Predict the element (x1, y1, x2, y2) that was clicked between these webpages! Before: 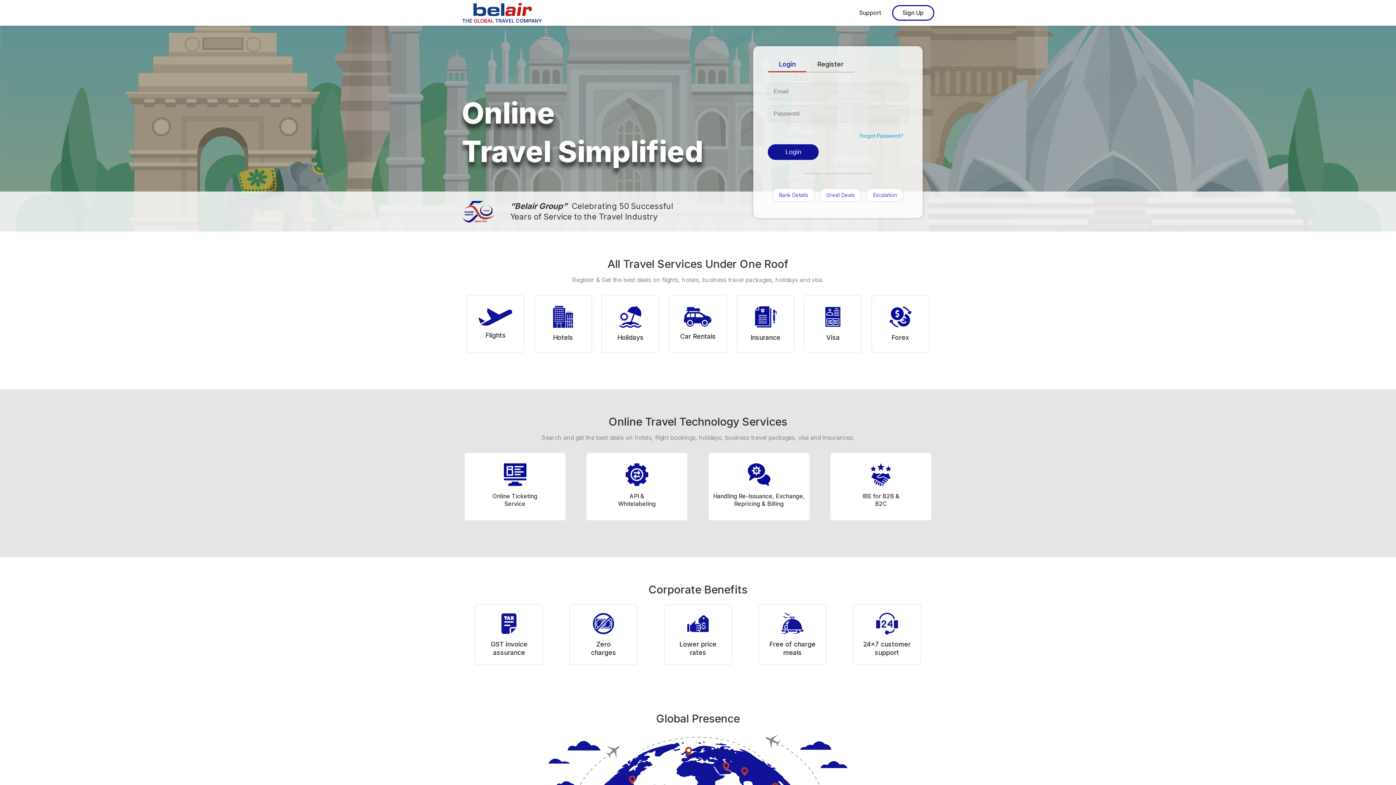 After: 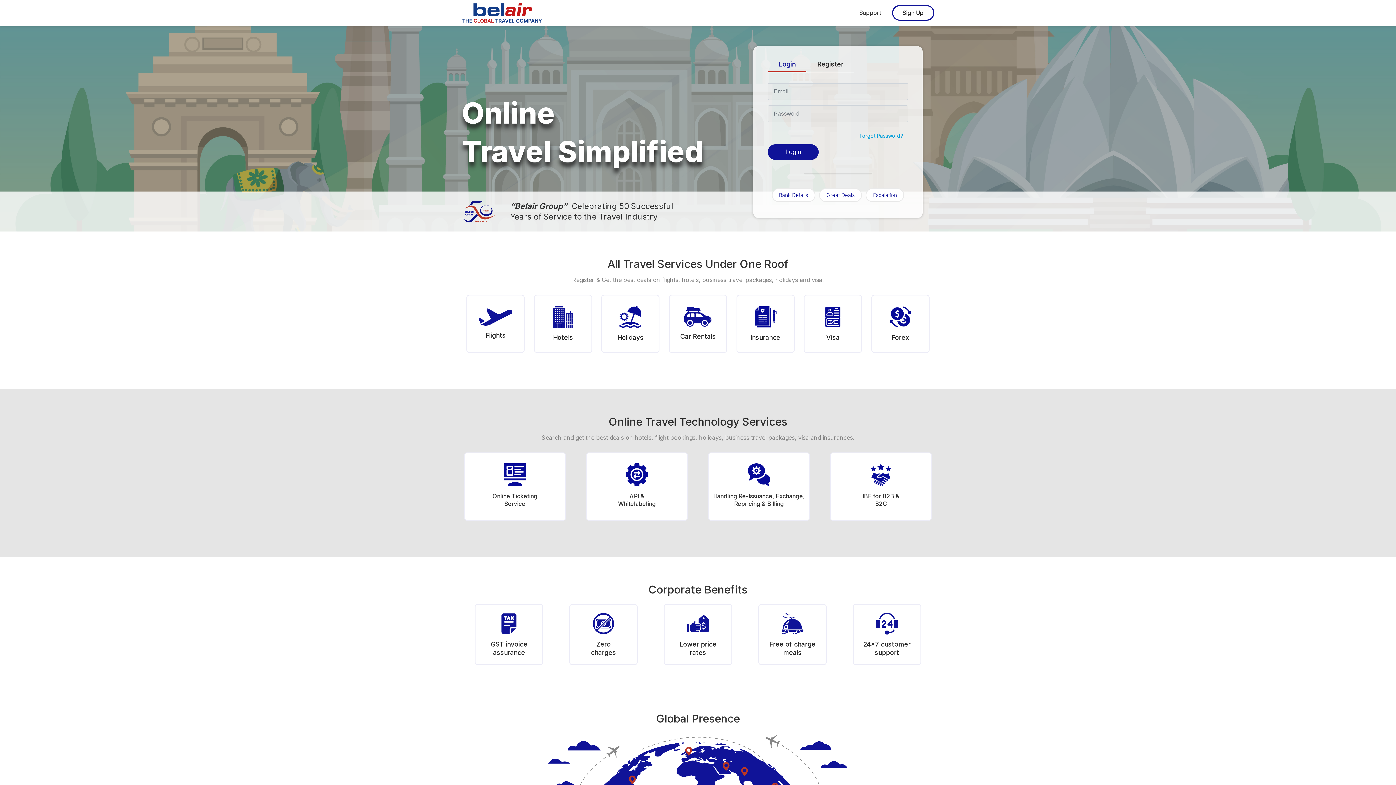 Action: bbox: (462, 9, 544, 15)